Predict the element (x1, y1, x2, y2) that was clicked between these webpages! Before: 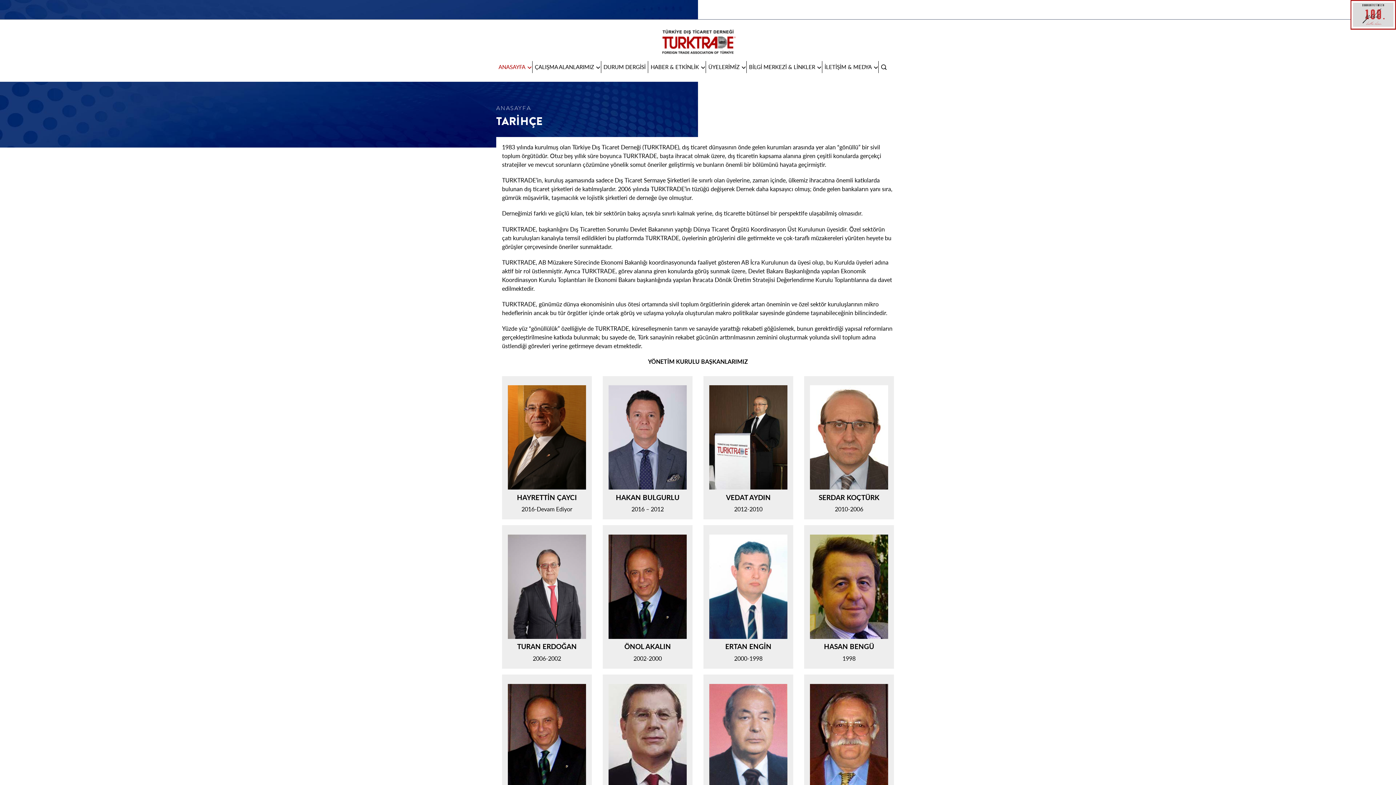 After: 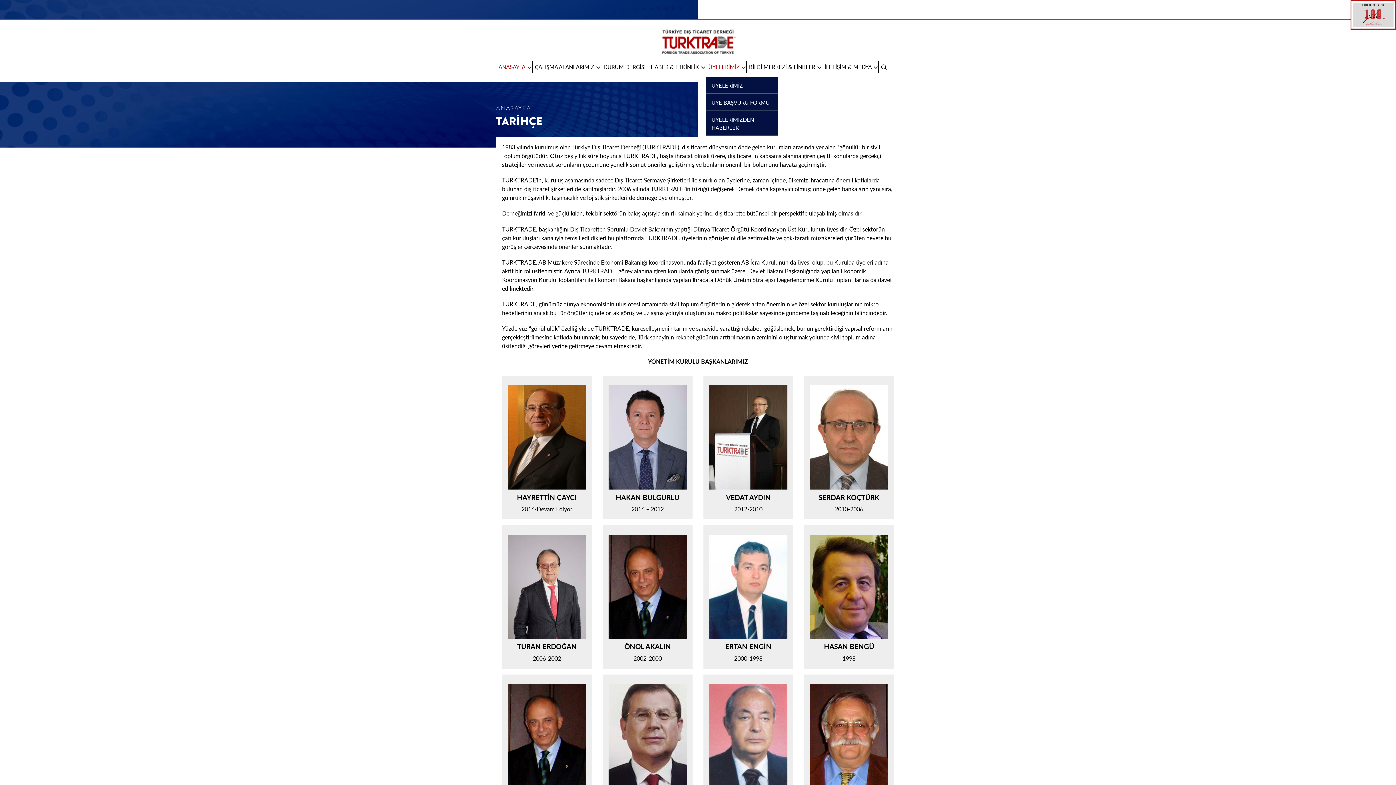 Action: bbox: (705, 61, 746, 73) label: ÜYELERİMİZ